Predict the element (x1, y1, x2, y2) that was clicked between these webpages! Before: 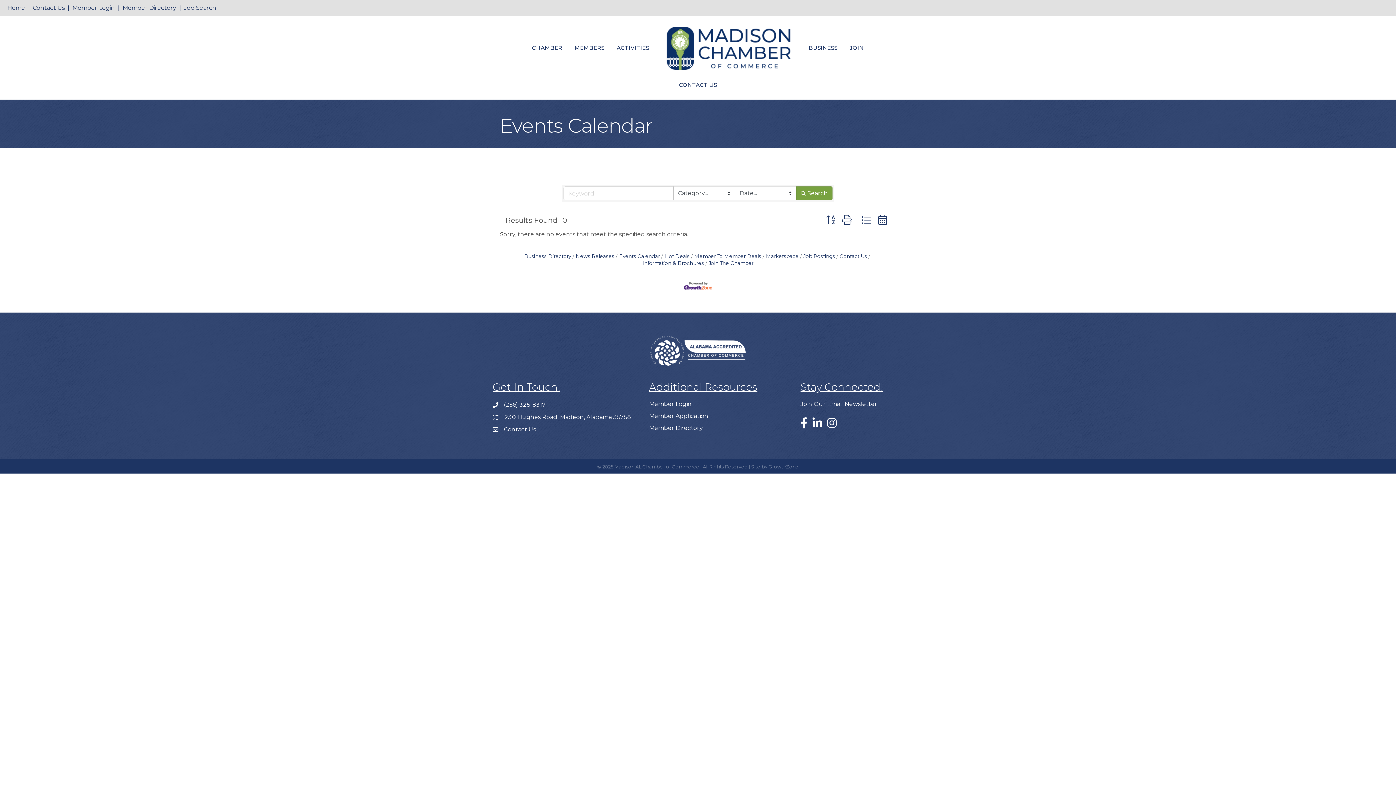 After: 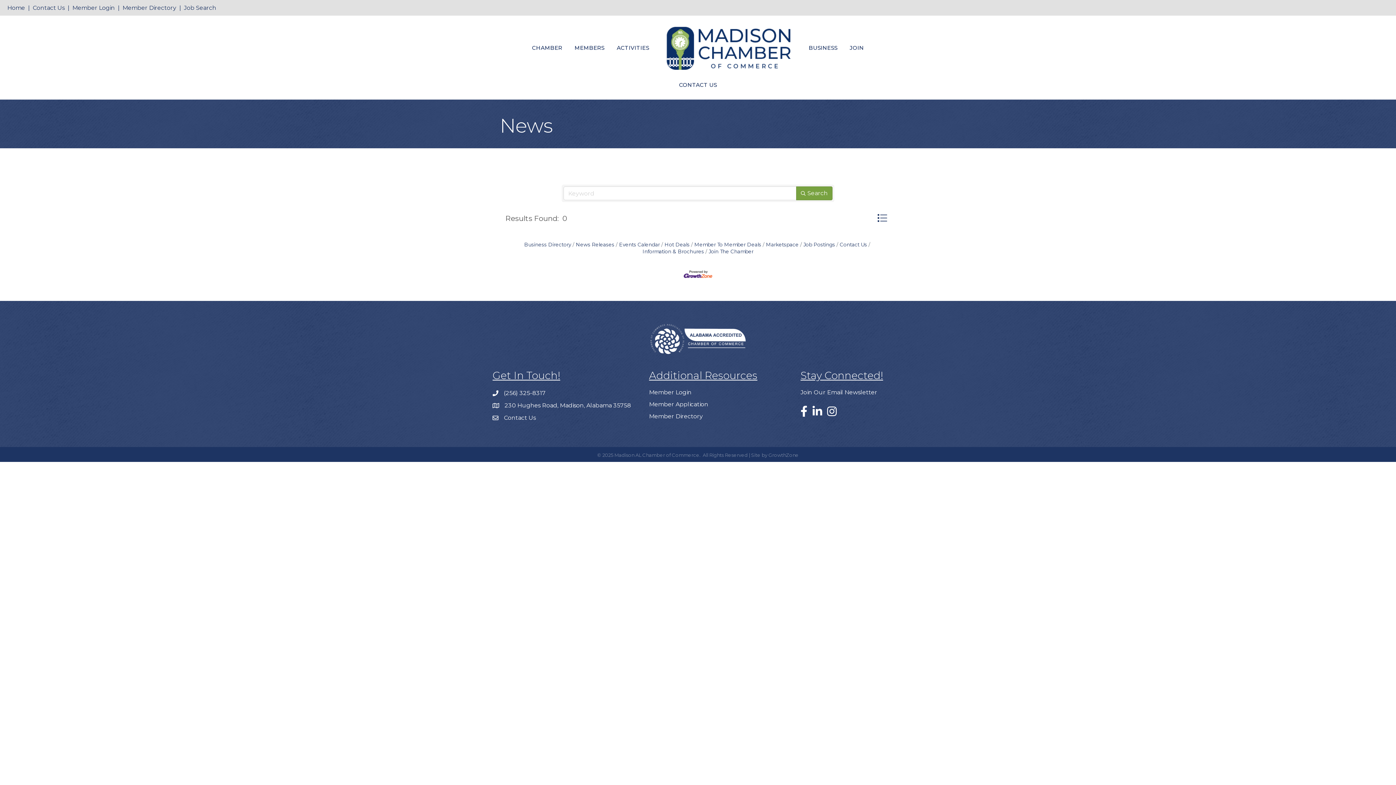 Action: label: News Releases bbox: (572, 253, 614, 259)